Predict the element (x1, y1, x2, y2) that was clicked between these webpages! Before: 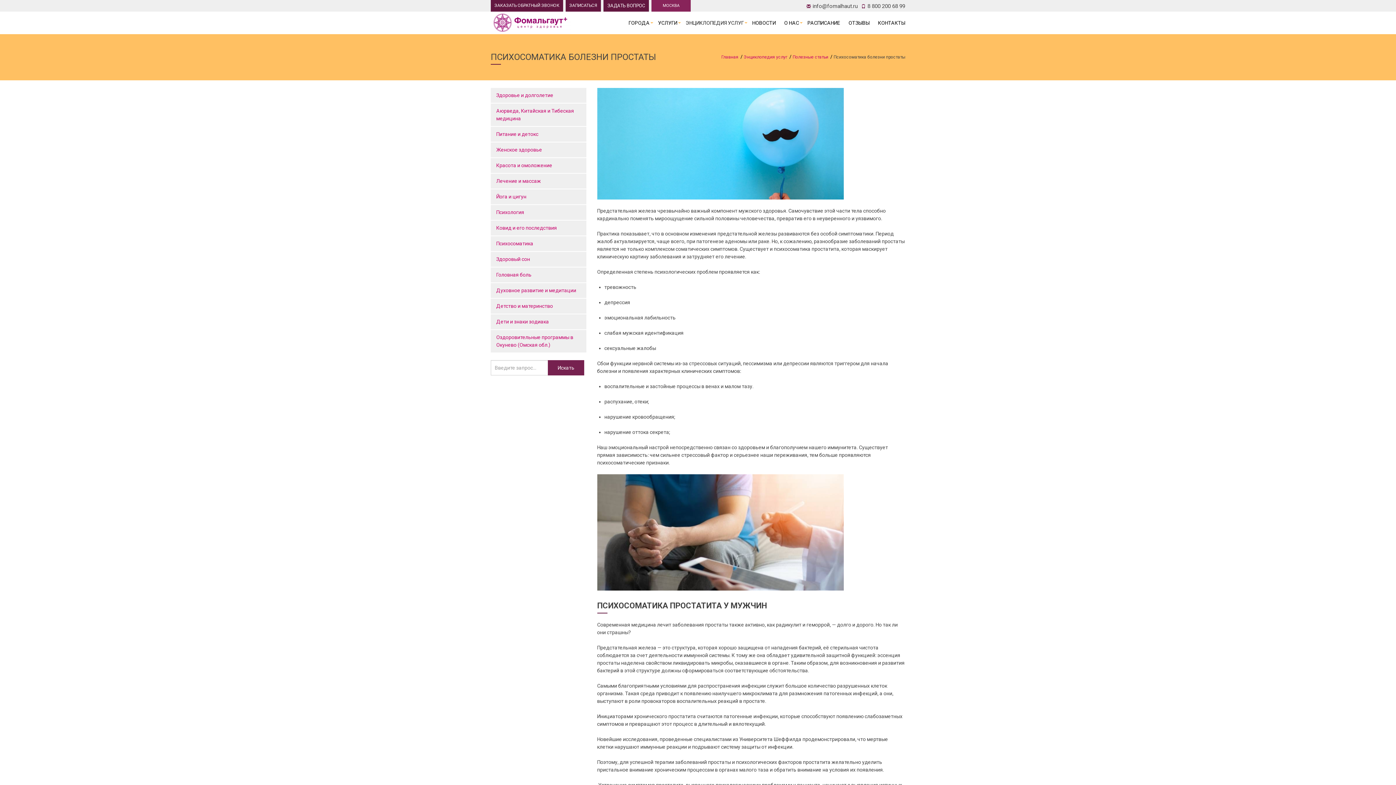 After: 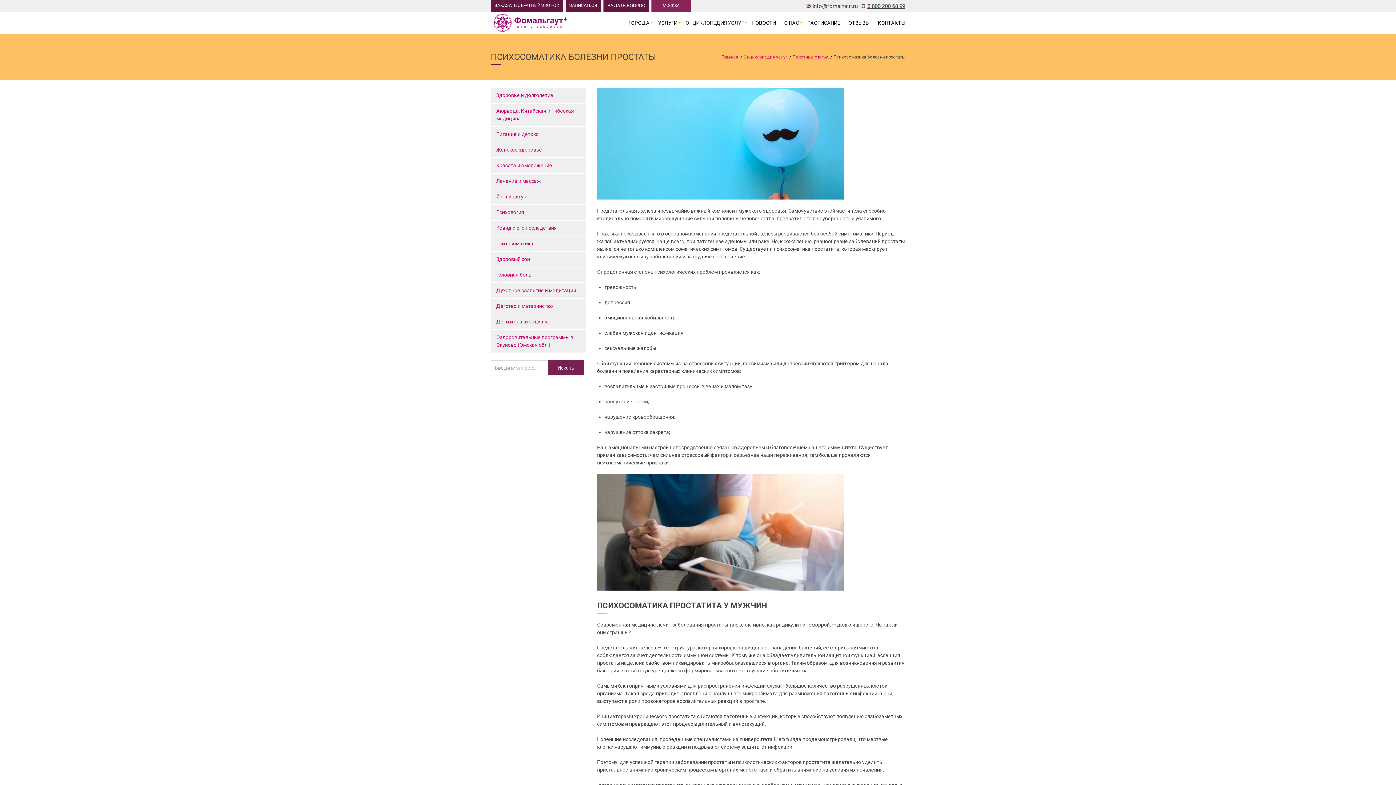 Action: bbox: (861, 0, 905, 10) label: 8 800 200 68 99